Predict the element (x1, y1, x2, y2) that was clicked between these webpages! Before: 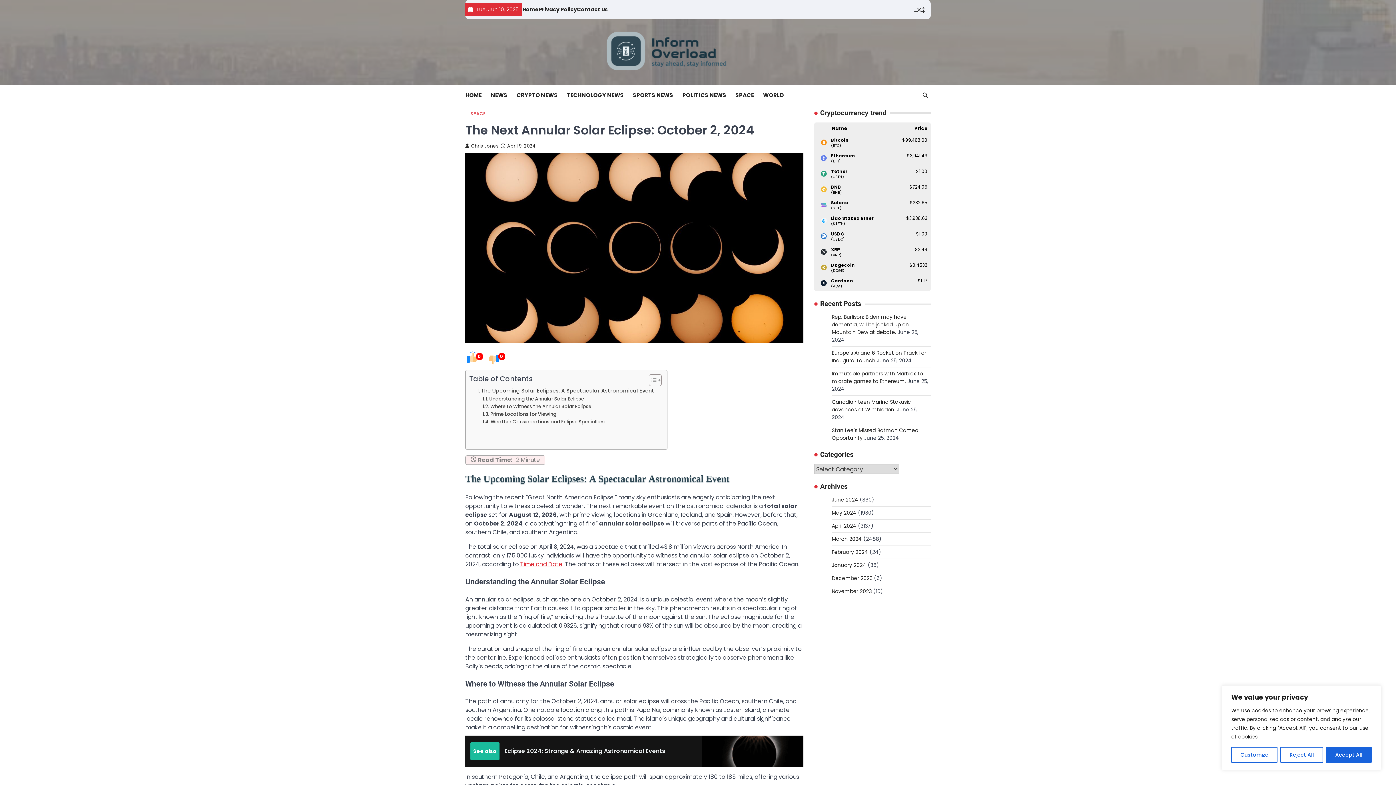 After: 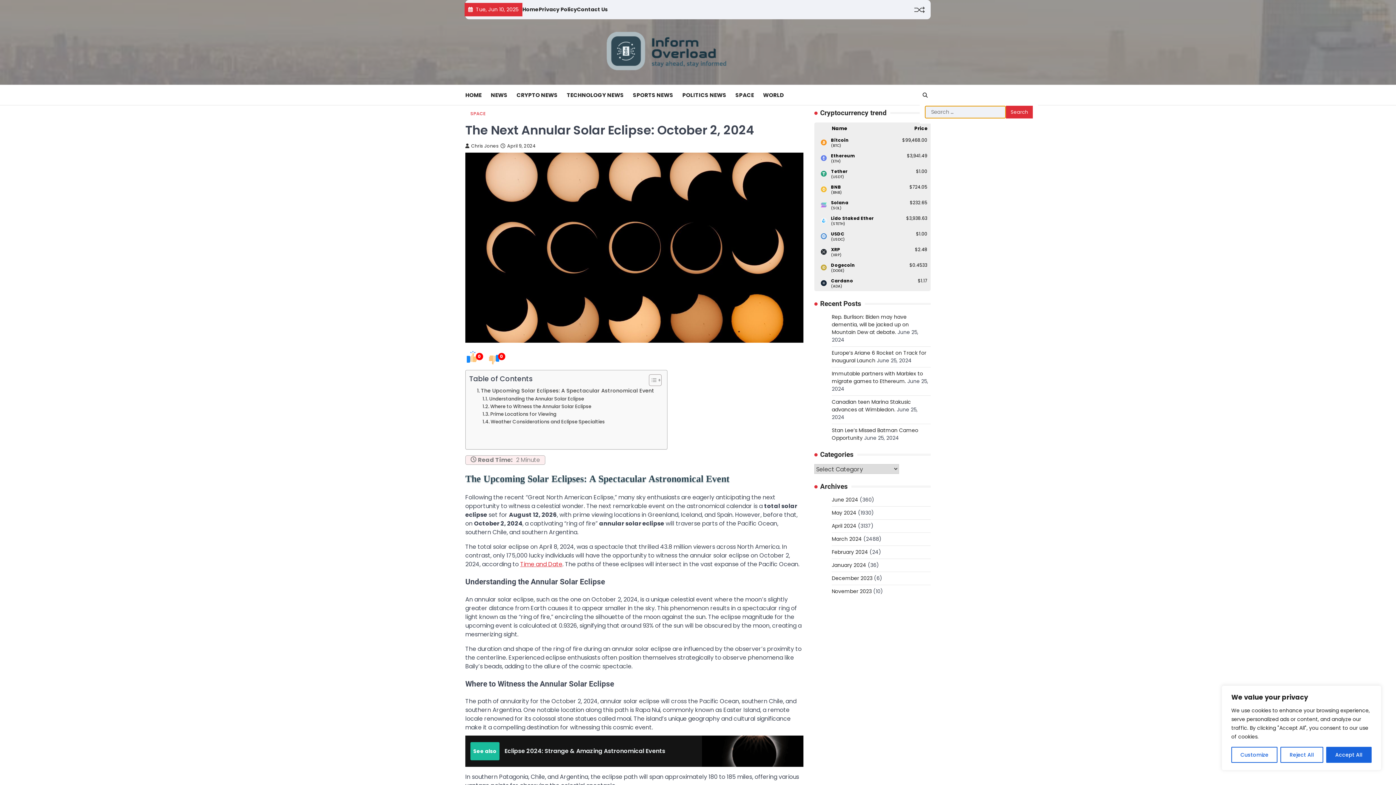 Action: bbox: (920, 89, 930, 100)